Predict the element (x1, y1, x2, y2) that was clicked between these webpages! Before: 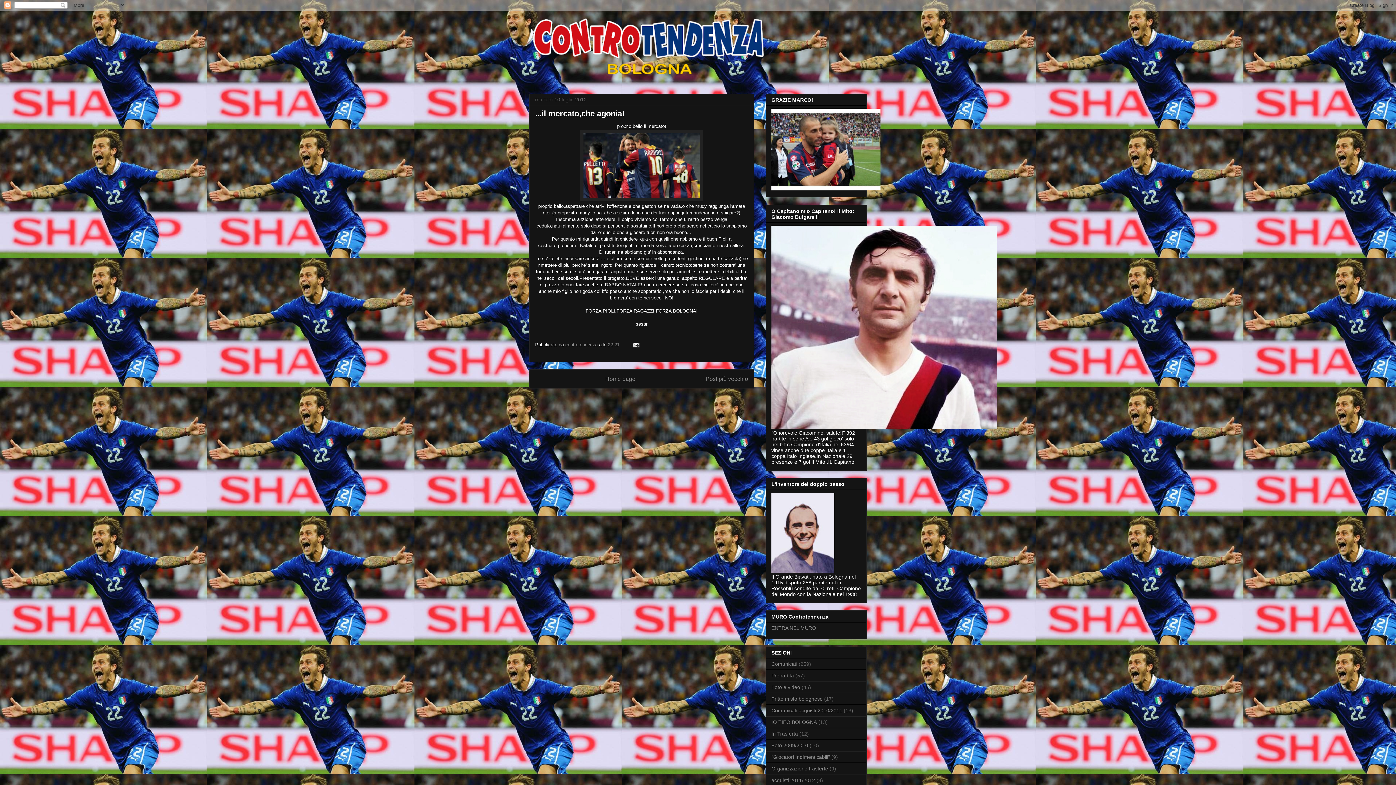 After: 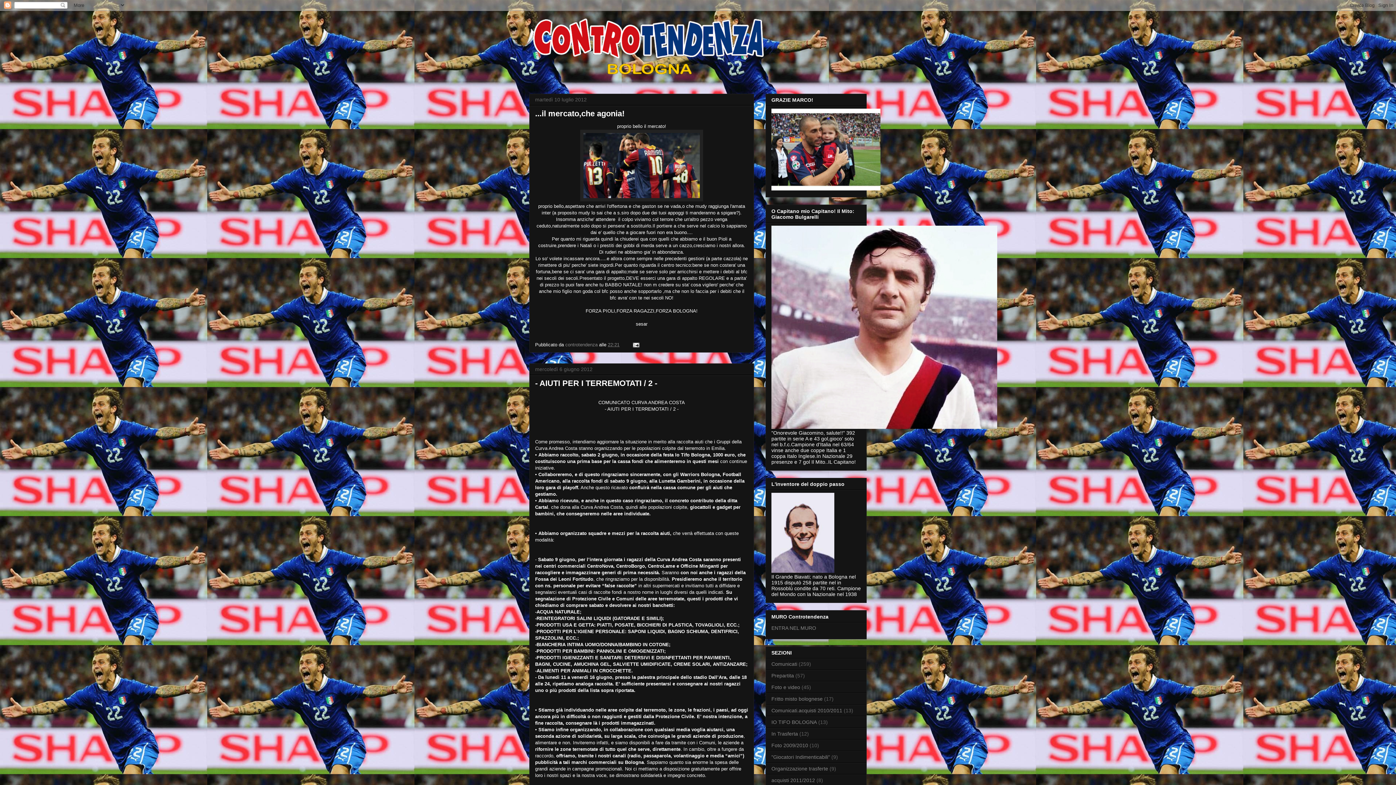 Action: bbox: (605, 375, 635, 382) label: Home page